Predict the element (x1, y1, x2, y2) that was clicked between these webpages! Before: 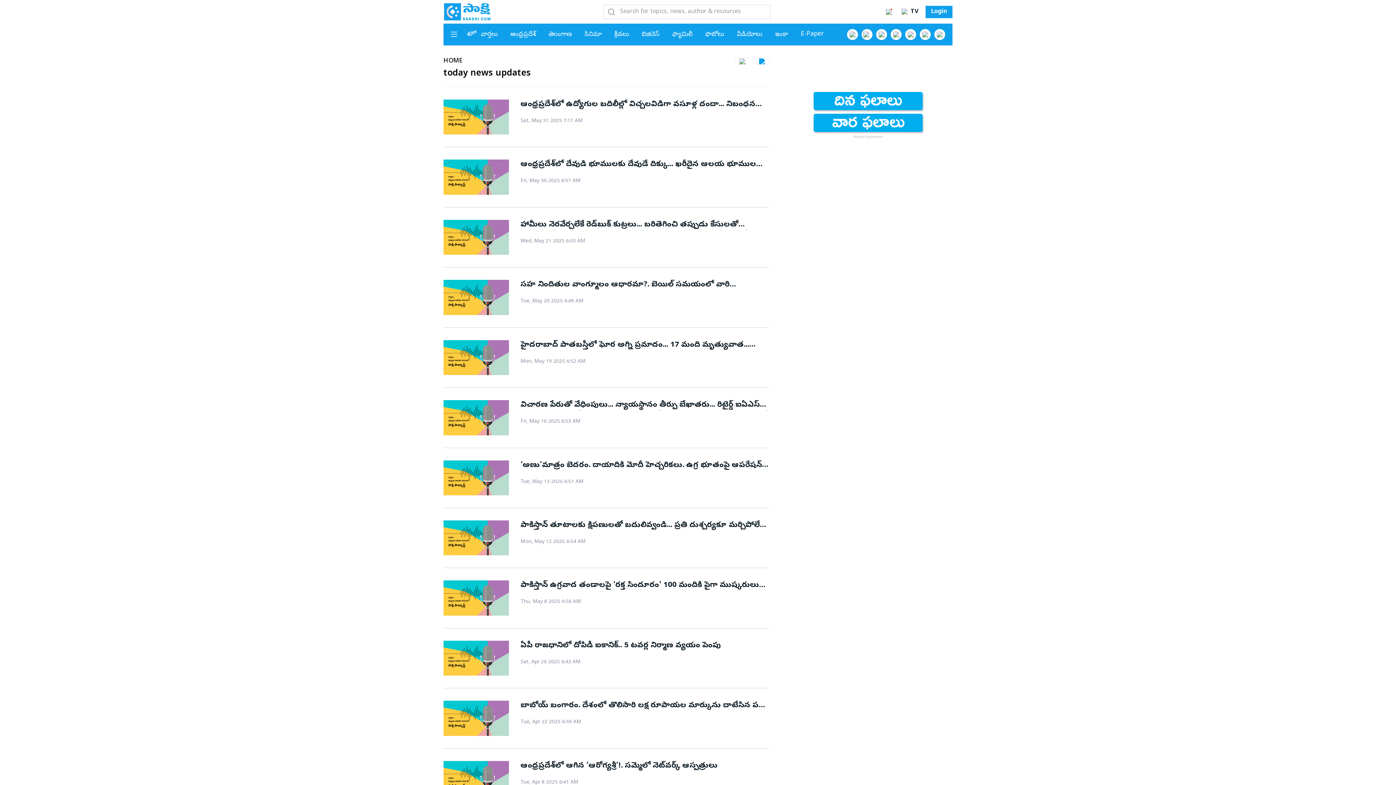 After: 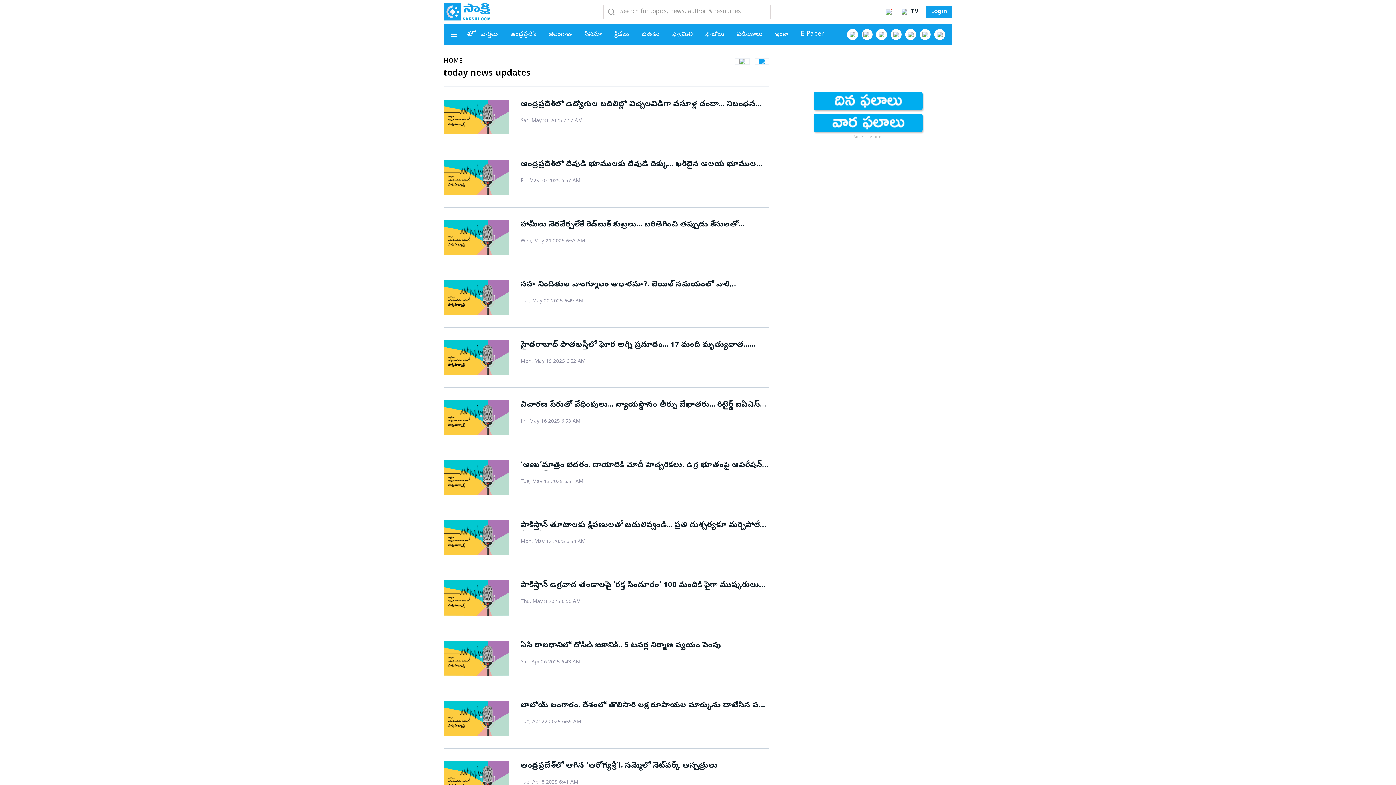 Action: bbox: (813, 113, 922, 132)